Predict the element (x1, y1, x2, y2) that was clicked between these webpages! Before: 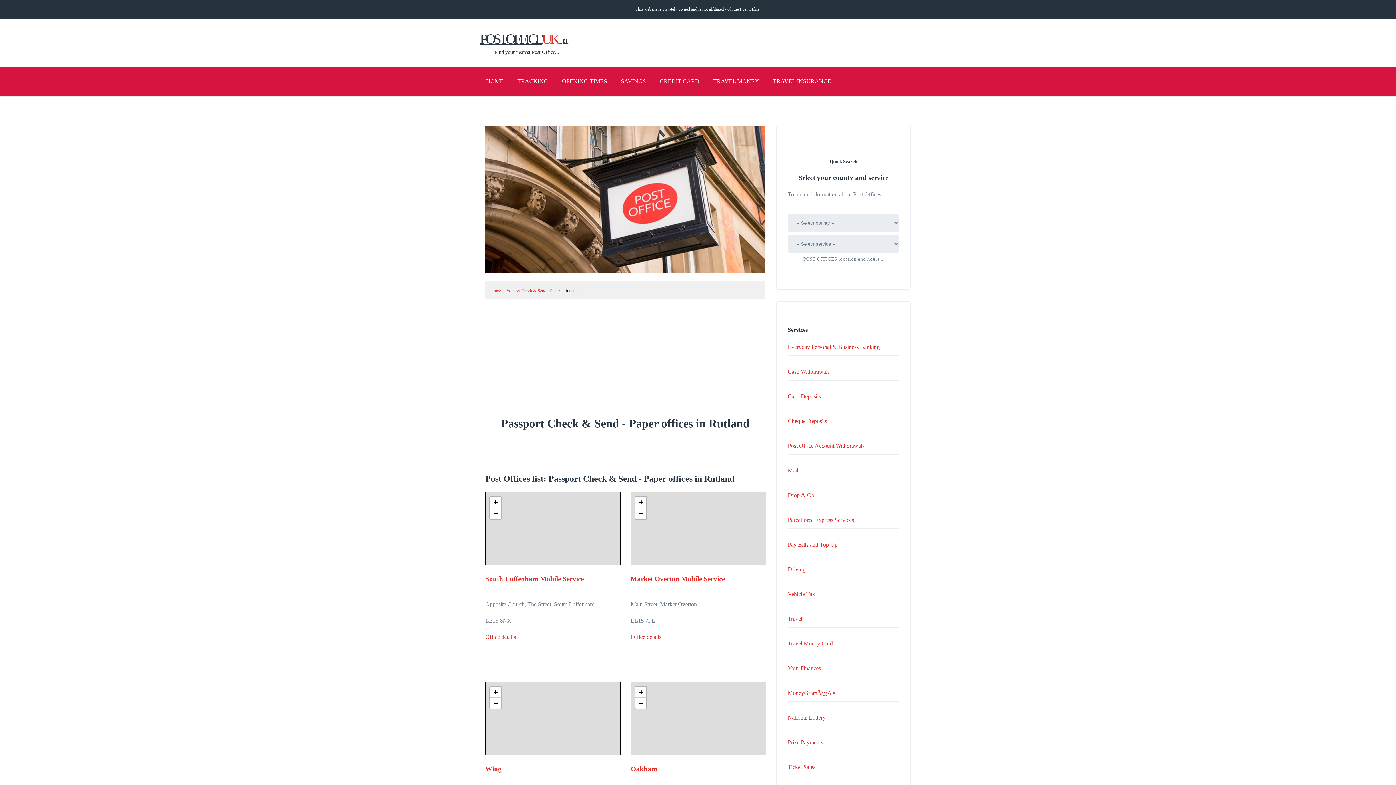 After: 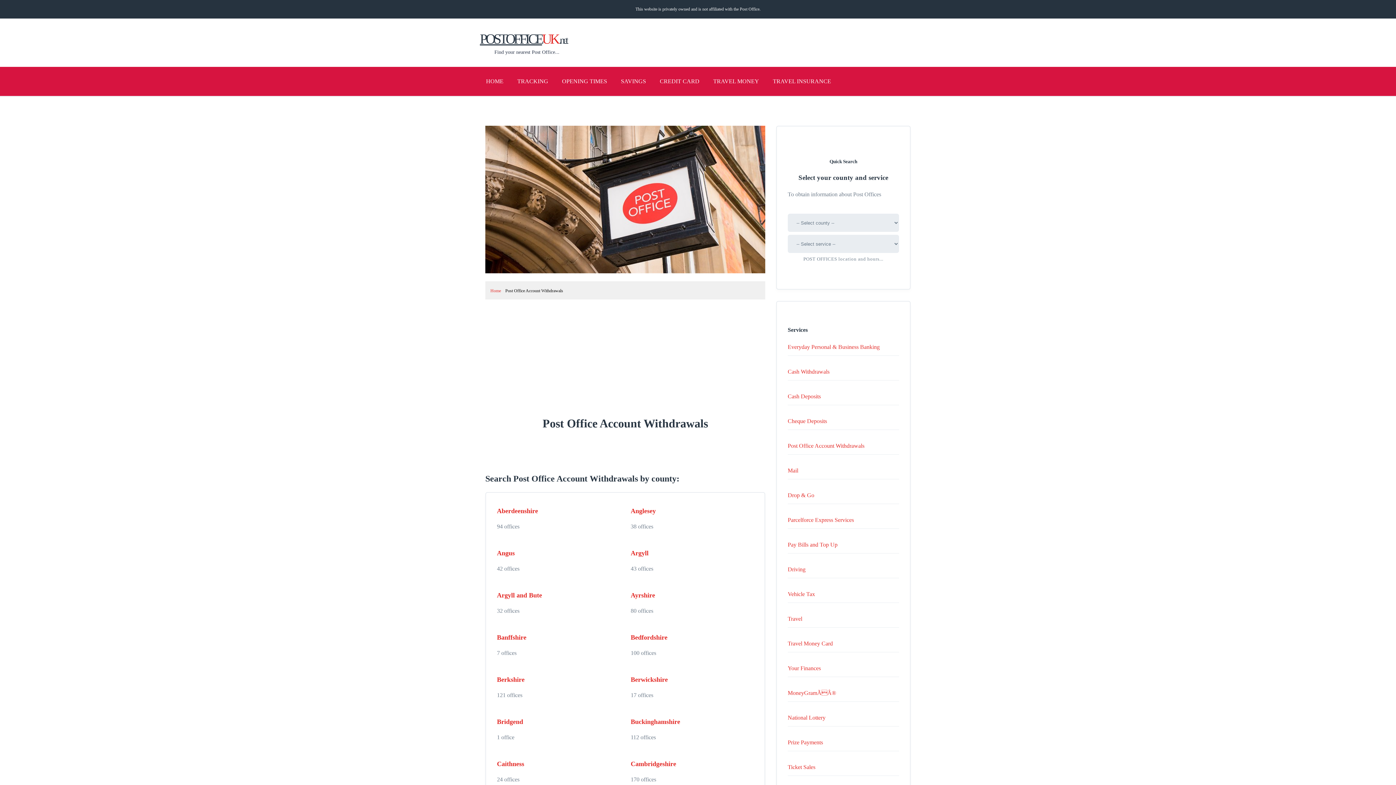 Action: label: Post Office Account Withdrawals bbox: (787, 442, 864, 448)